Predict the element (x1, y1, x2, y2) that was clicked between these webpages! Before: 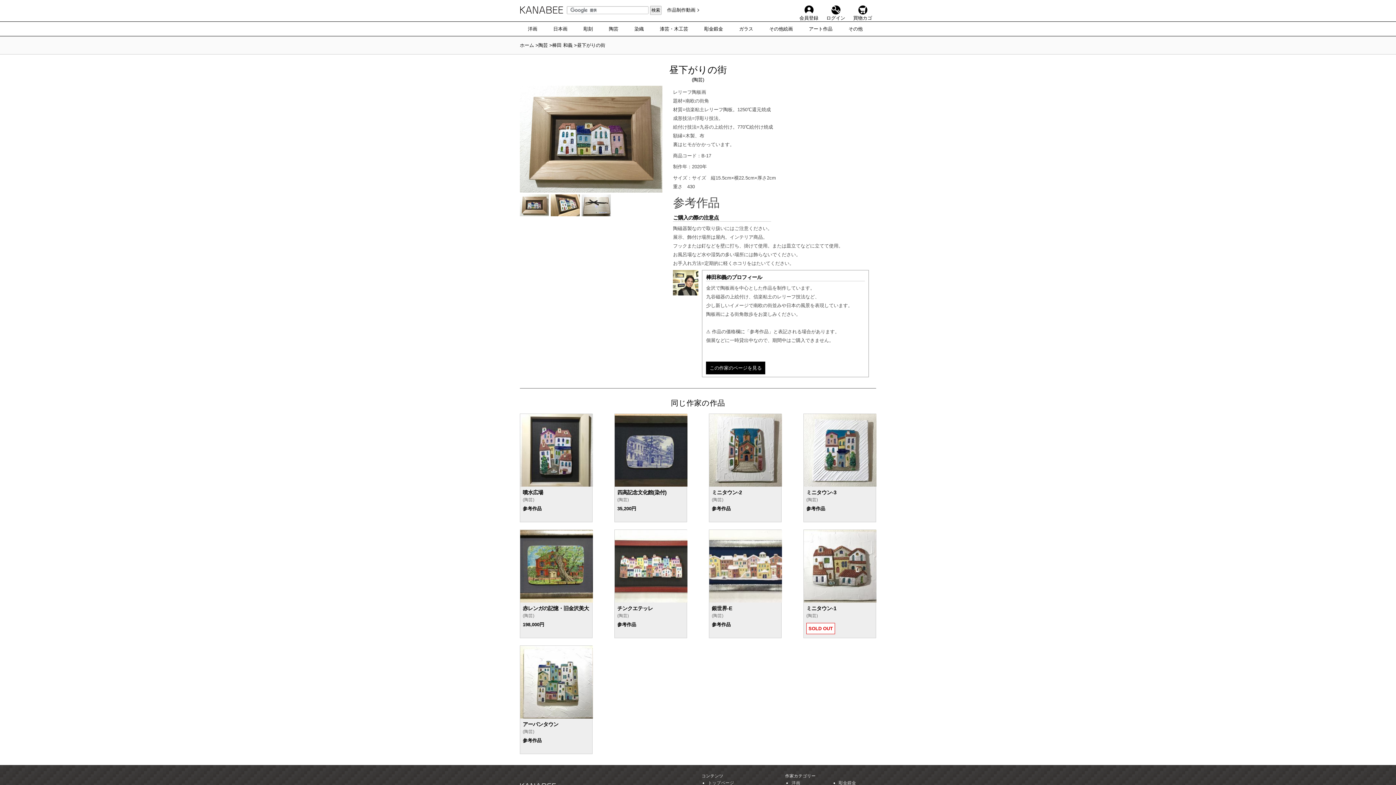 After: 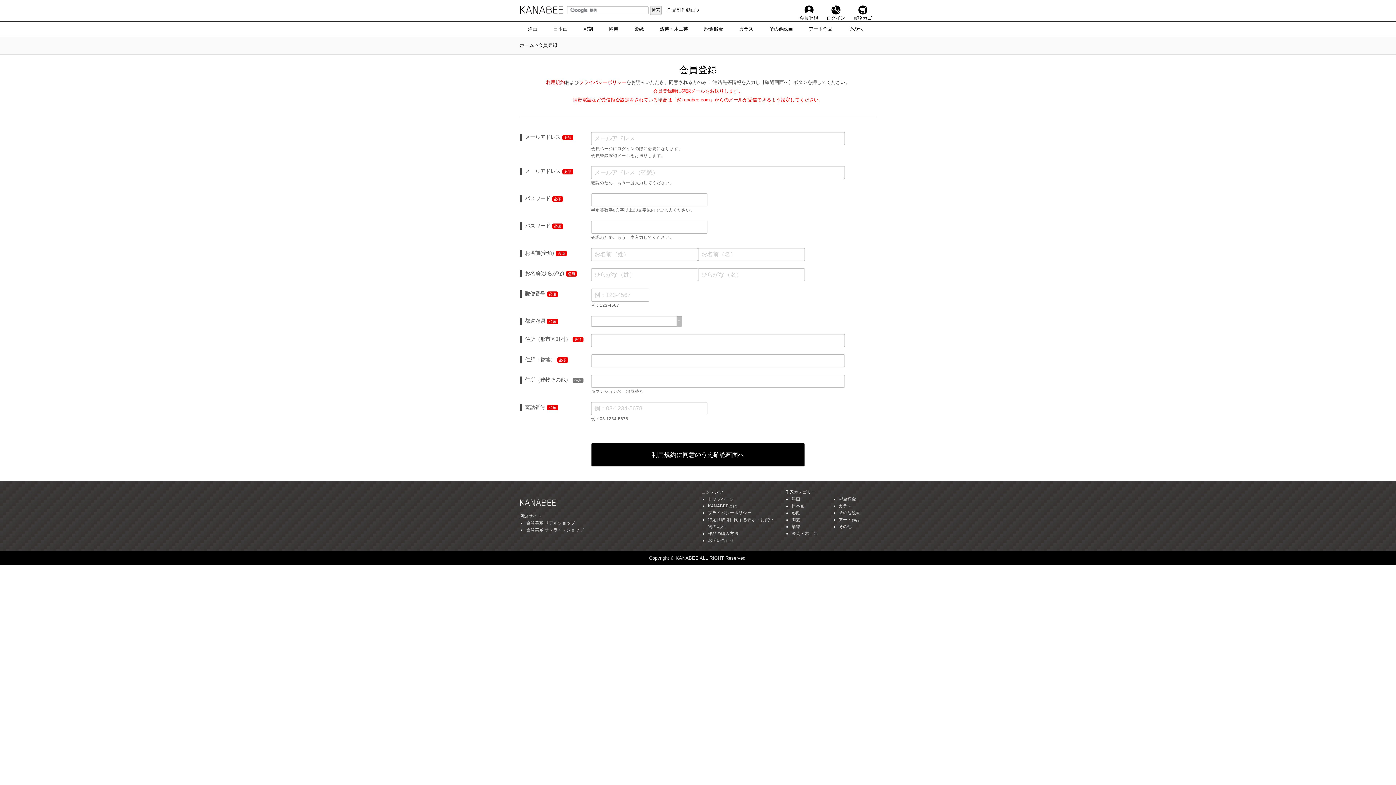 Action: bbox: (796, 5, 821, 14) label: 会員登録